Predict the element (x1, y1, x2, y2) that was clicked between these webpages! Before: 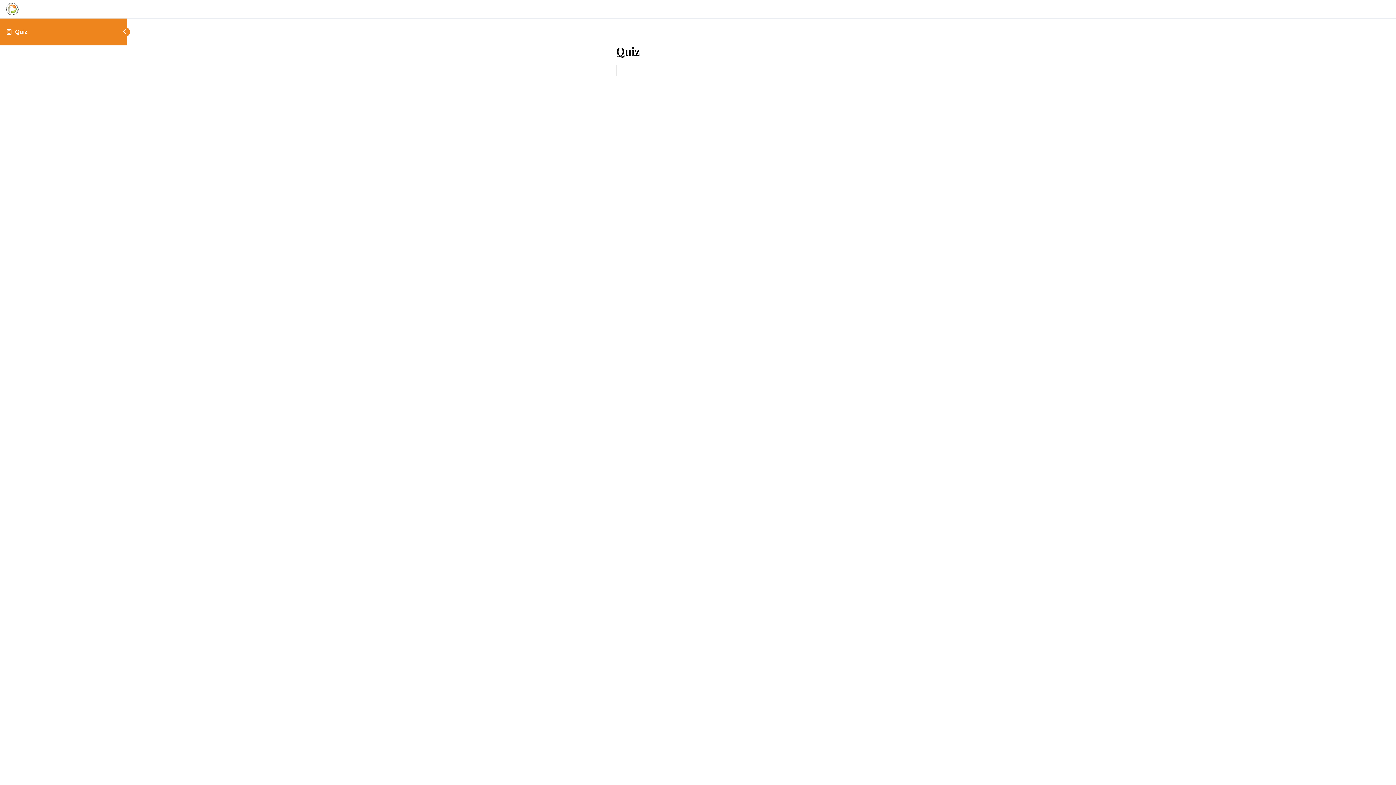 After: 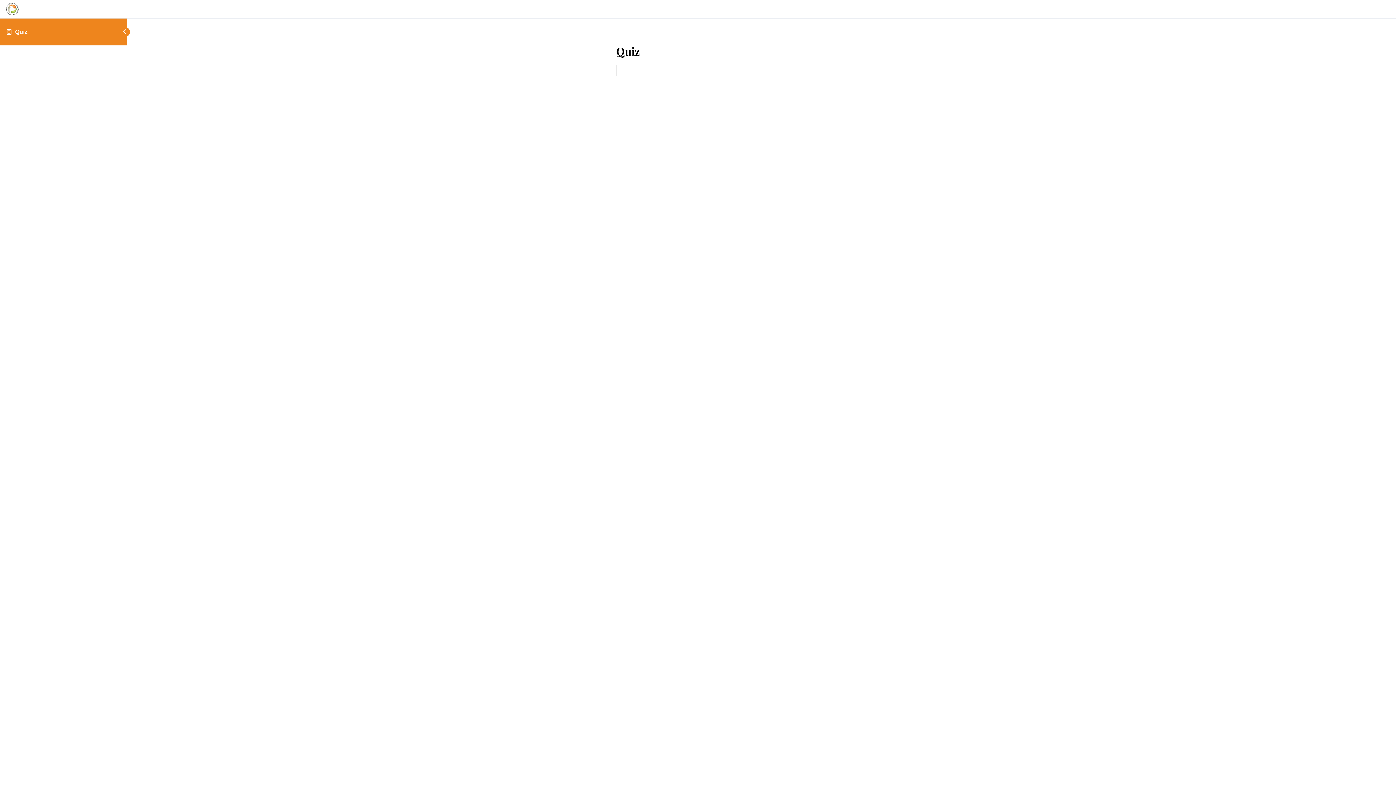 Action: bbox: (15, 28, 27, 34) label: Quiz